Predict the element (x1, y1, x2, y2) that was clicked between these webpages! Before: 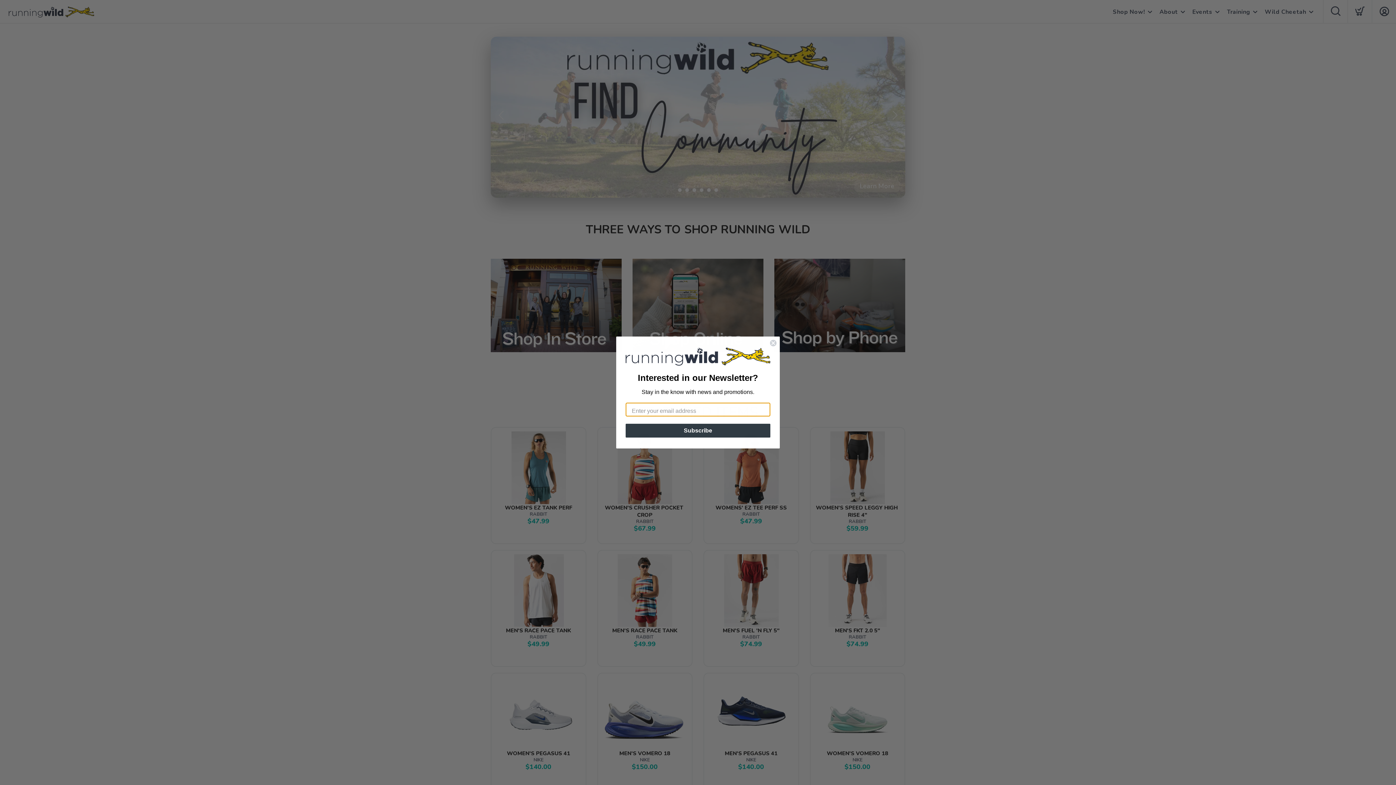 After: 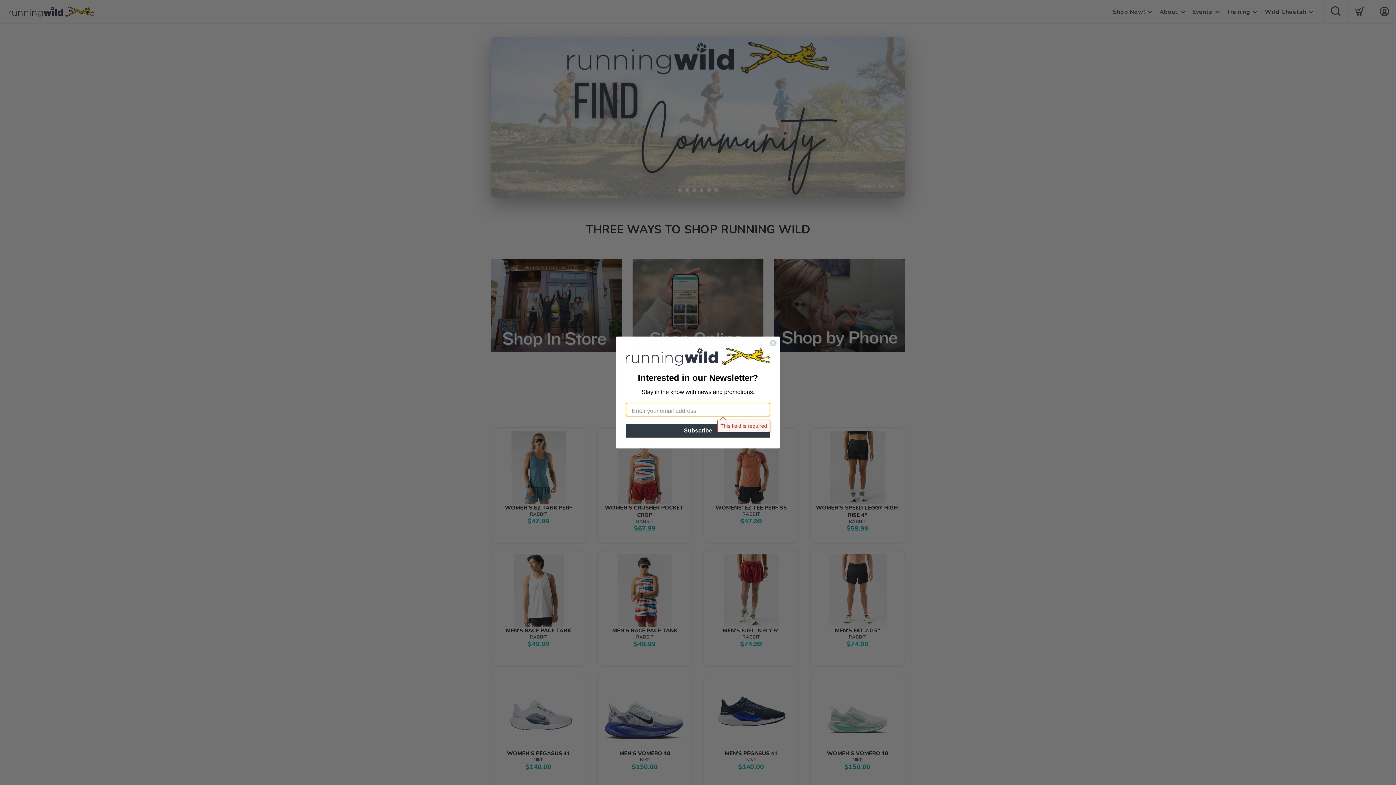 Action: label: Subscribe bbox: (625, 424, 770, 437)